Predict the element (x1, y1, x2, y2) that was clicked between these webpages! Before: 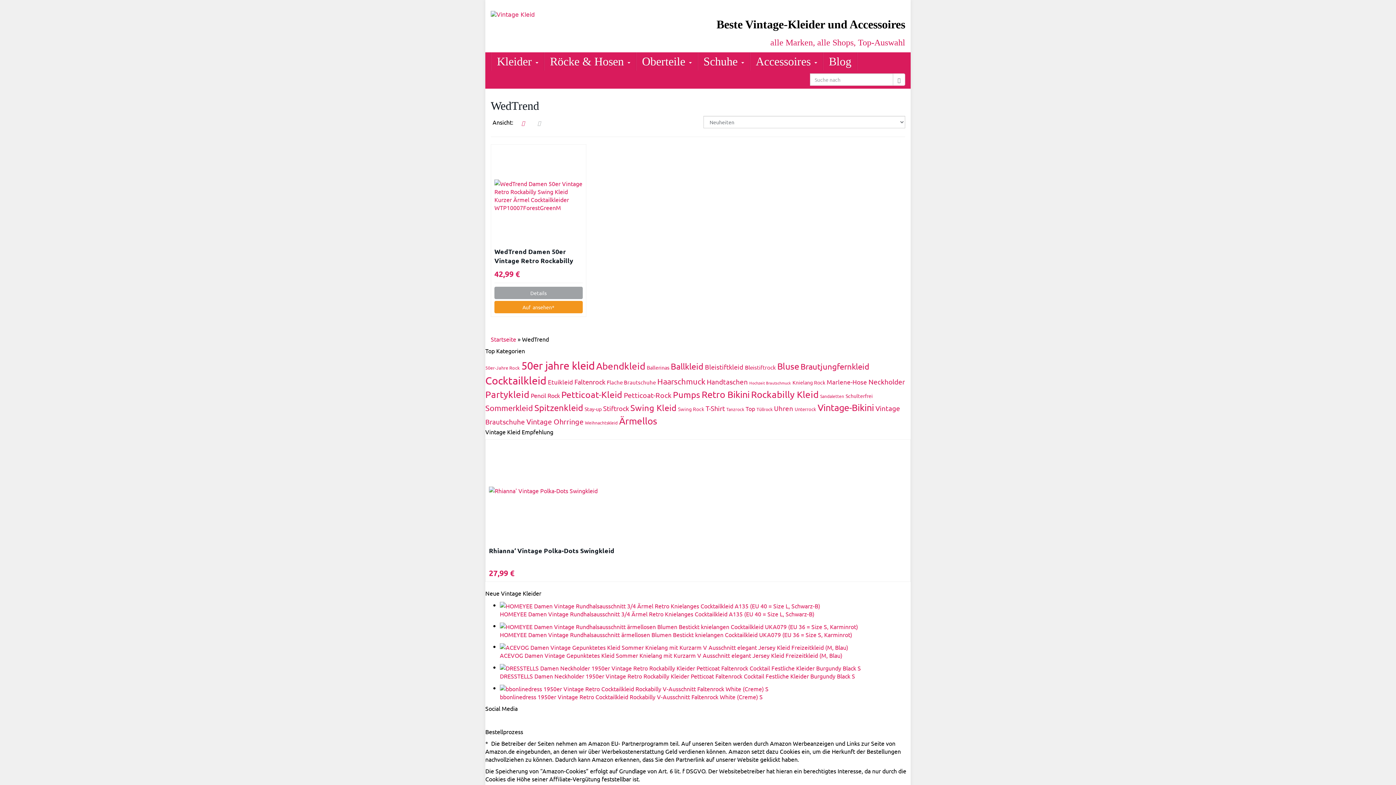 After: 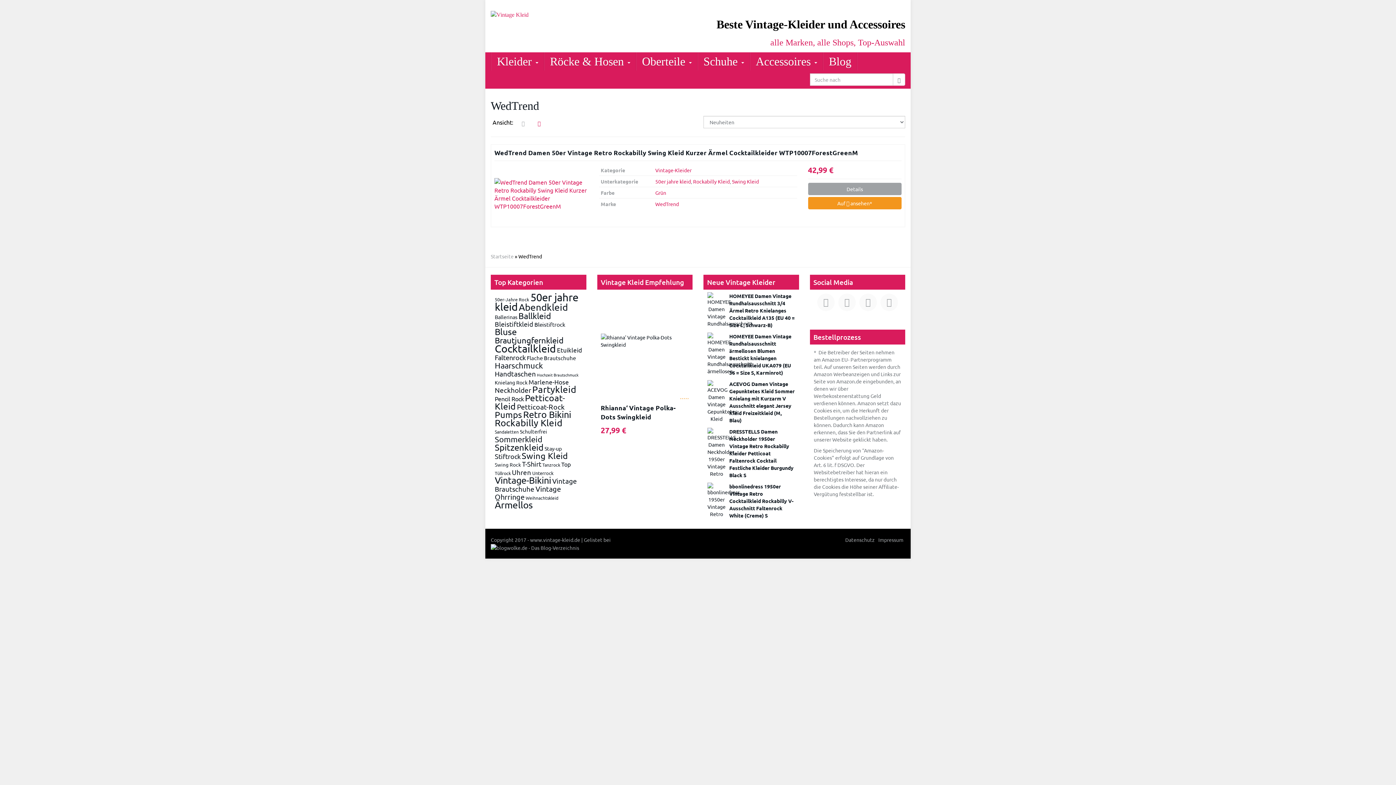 Action: bbox: (533, 116, 545, 129)